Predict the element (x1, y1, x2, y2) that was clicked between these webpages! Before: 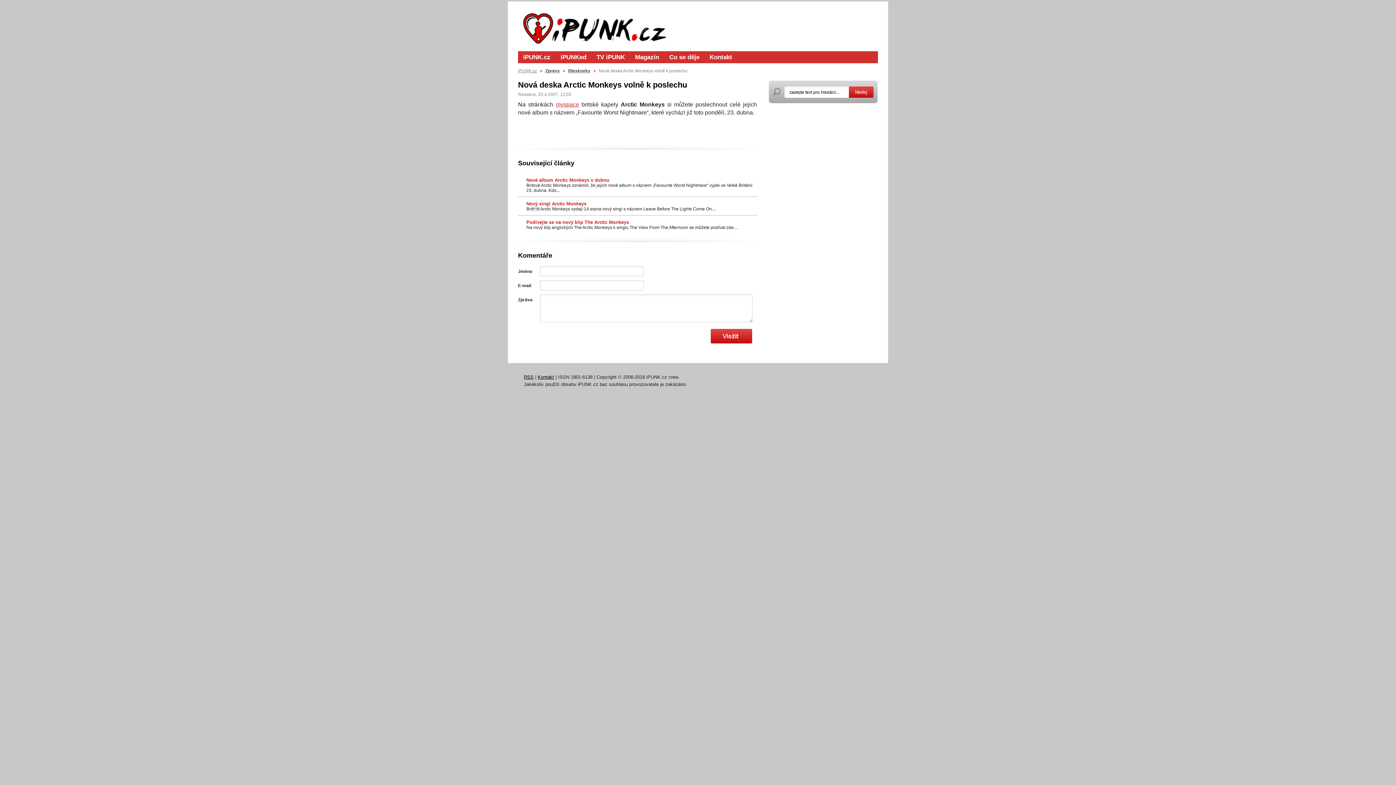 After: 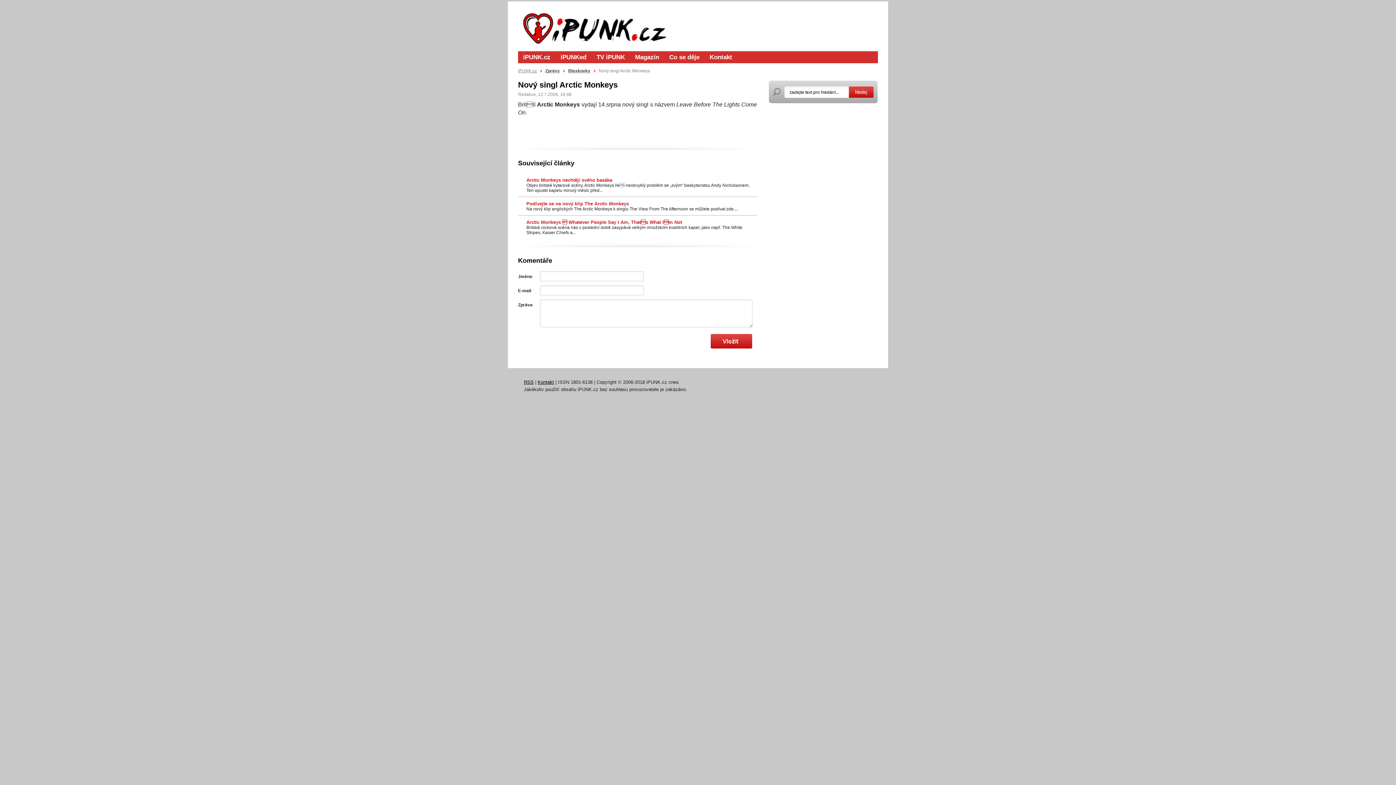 Action: label: Nový singl Arctic Monkeys bbox: (526, 201, 586, 208)